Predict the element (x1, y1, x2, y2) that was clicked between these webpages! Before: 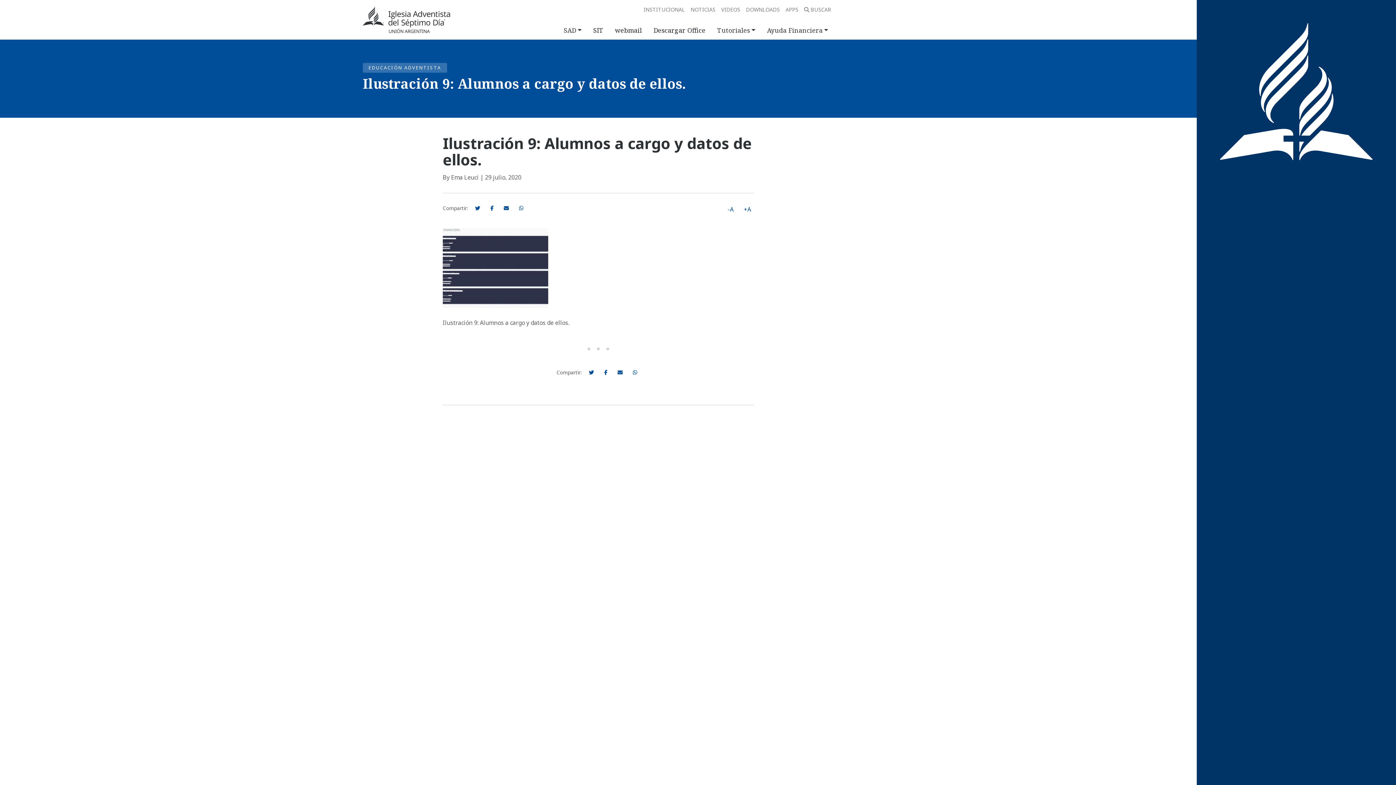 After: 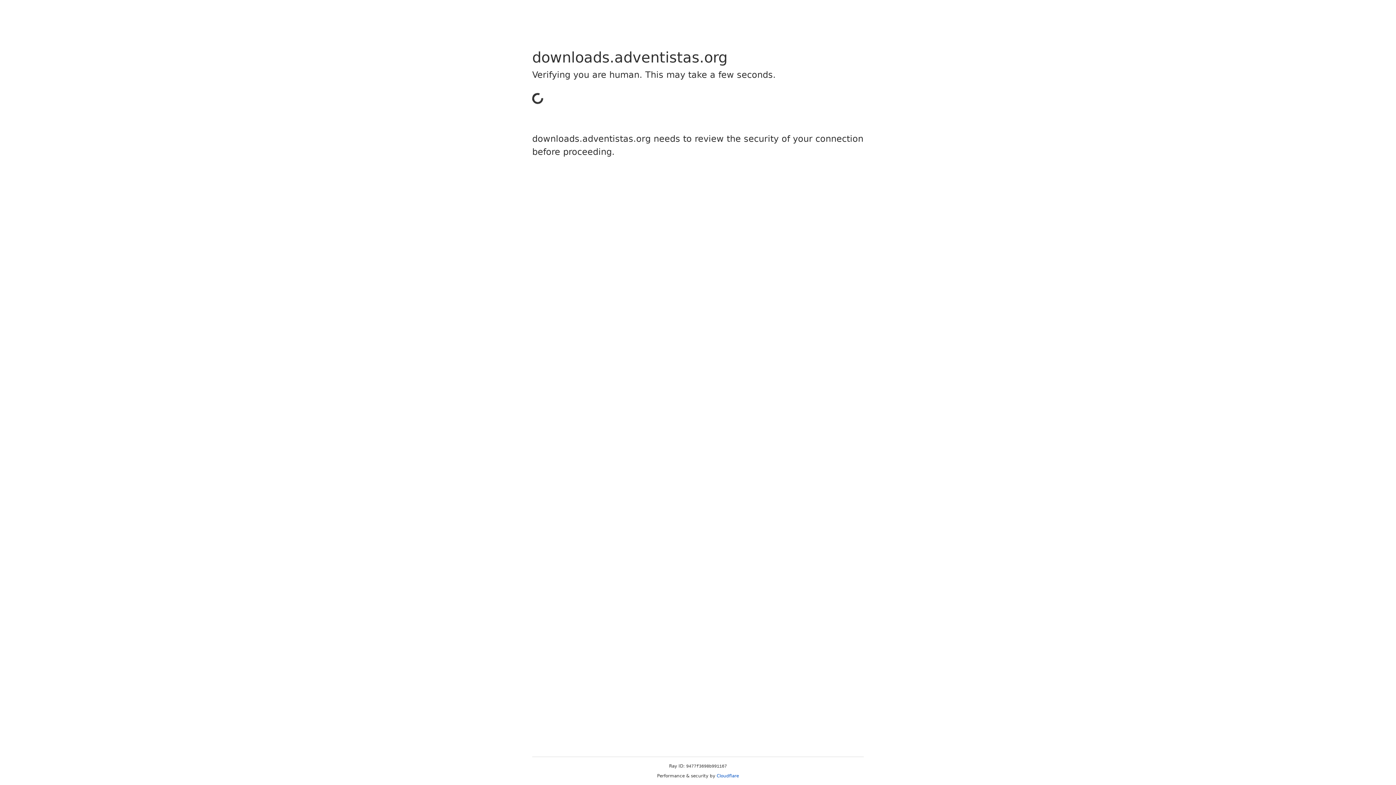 Action: bbox: (743, 2, 782, 16) label: DOWNLOADS